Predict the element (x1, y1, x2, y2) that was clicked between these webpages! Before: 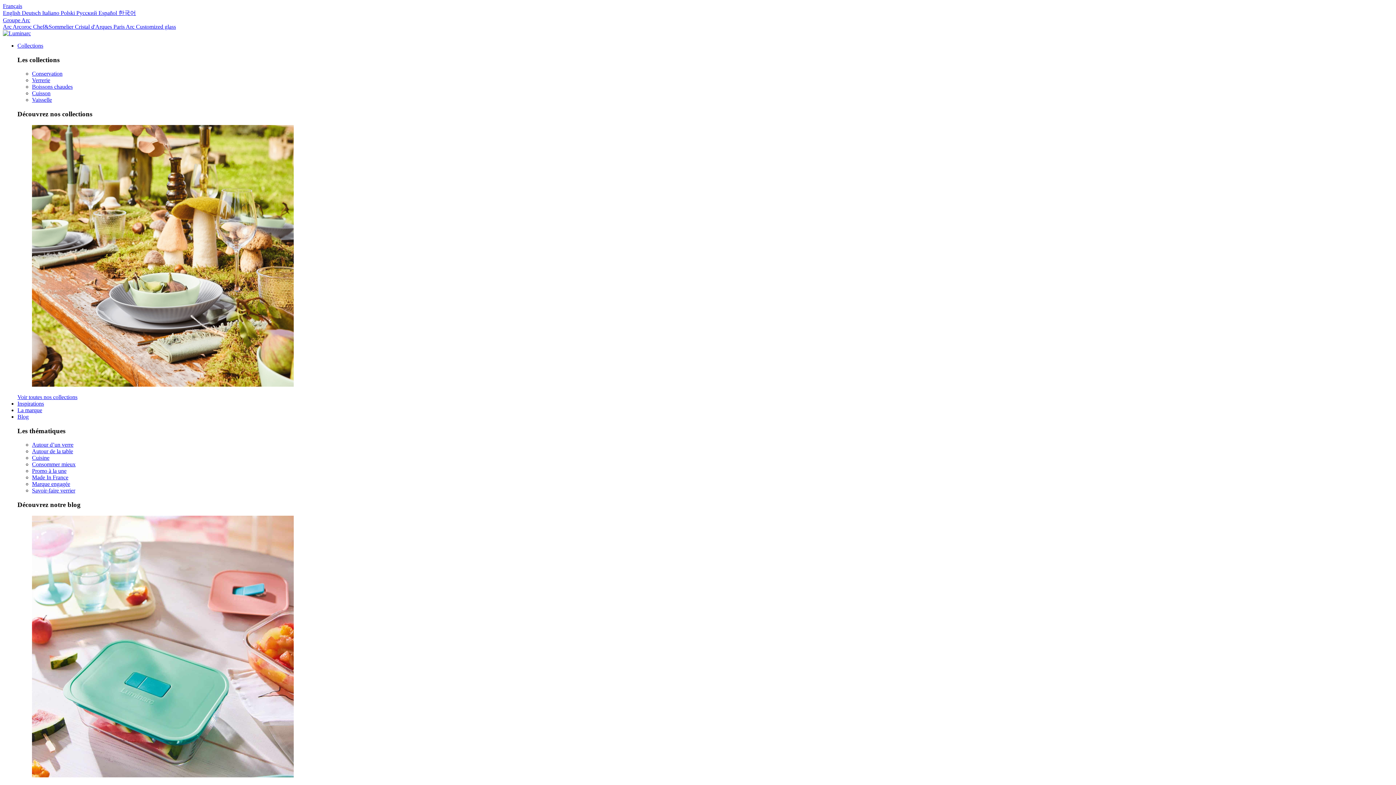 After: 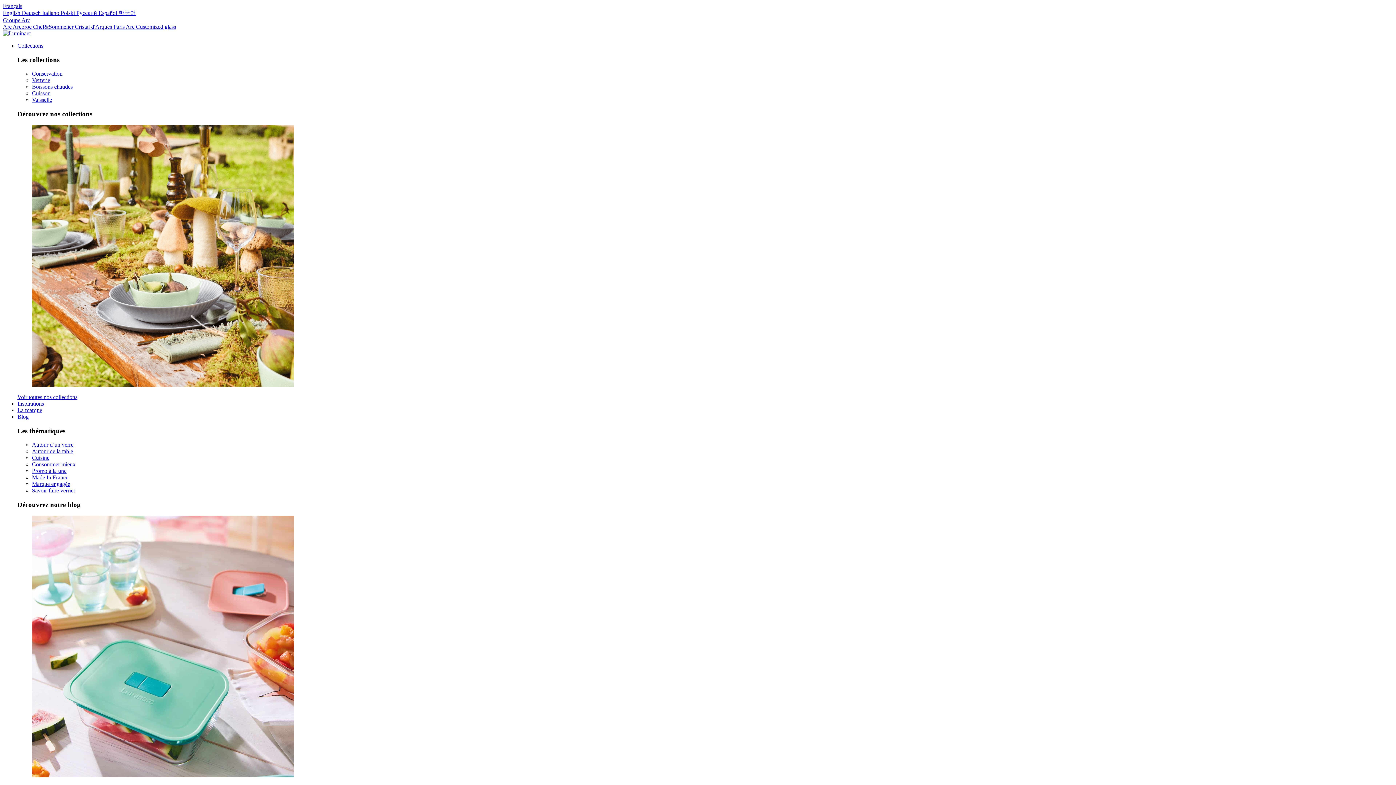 Action: label: Autour de la table bbox: (32, 448, 1393, 455)